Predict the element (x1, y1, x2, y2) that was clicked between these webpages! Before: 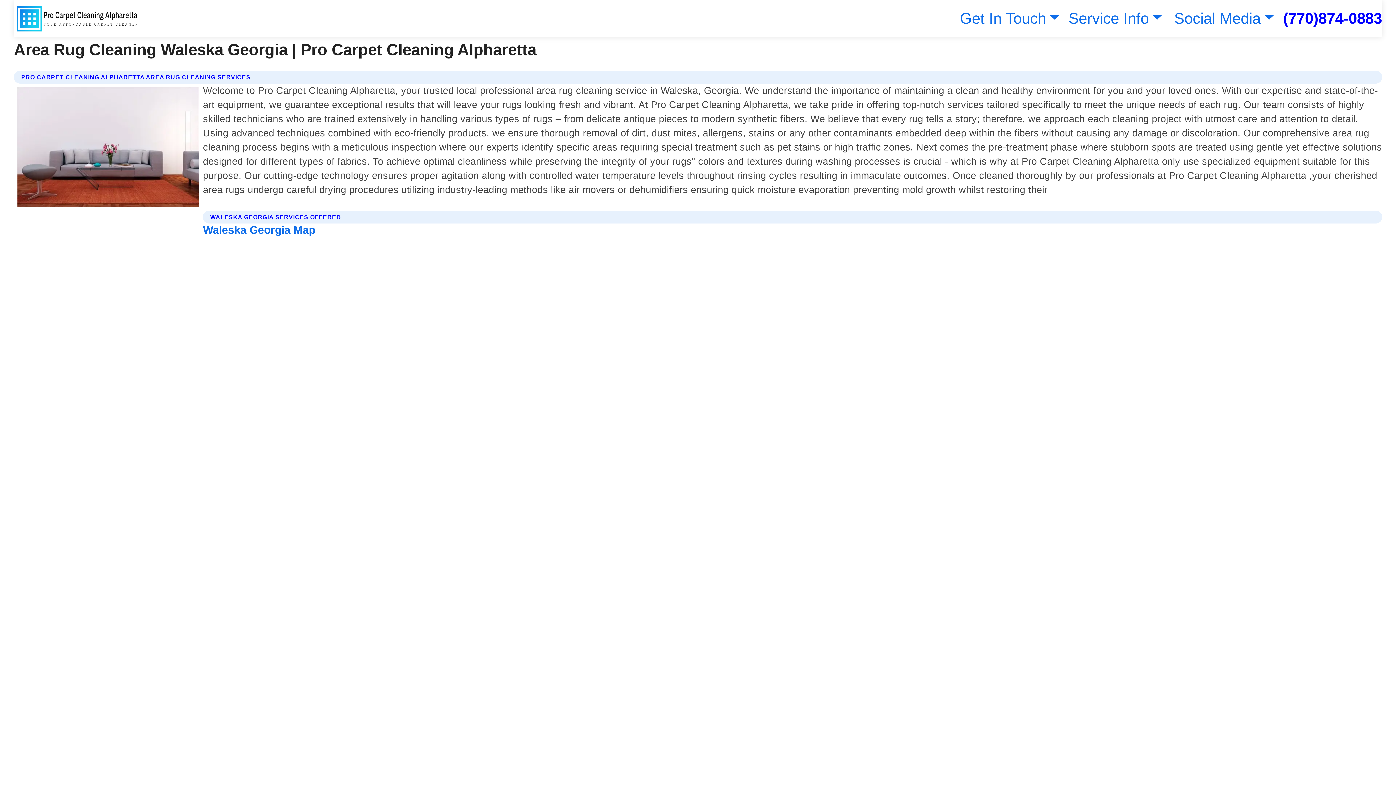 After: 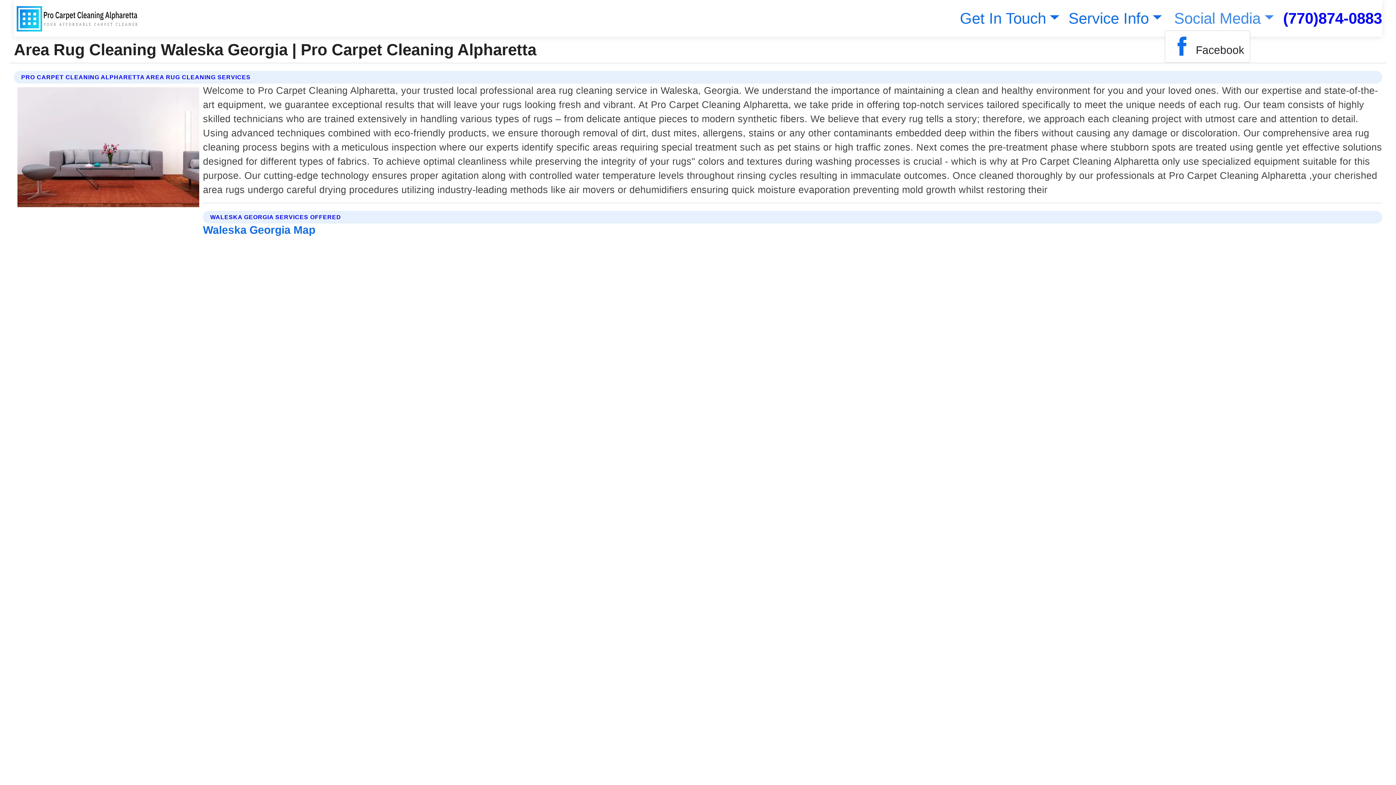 Action: label: Social Media bbox: (1171, 9, 1274, 26)